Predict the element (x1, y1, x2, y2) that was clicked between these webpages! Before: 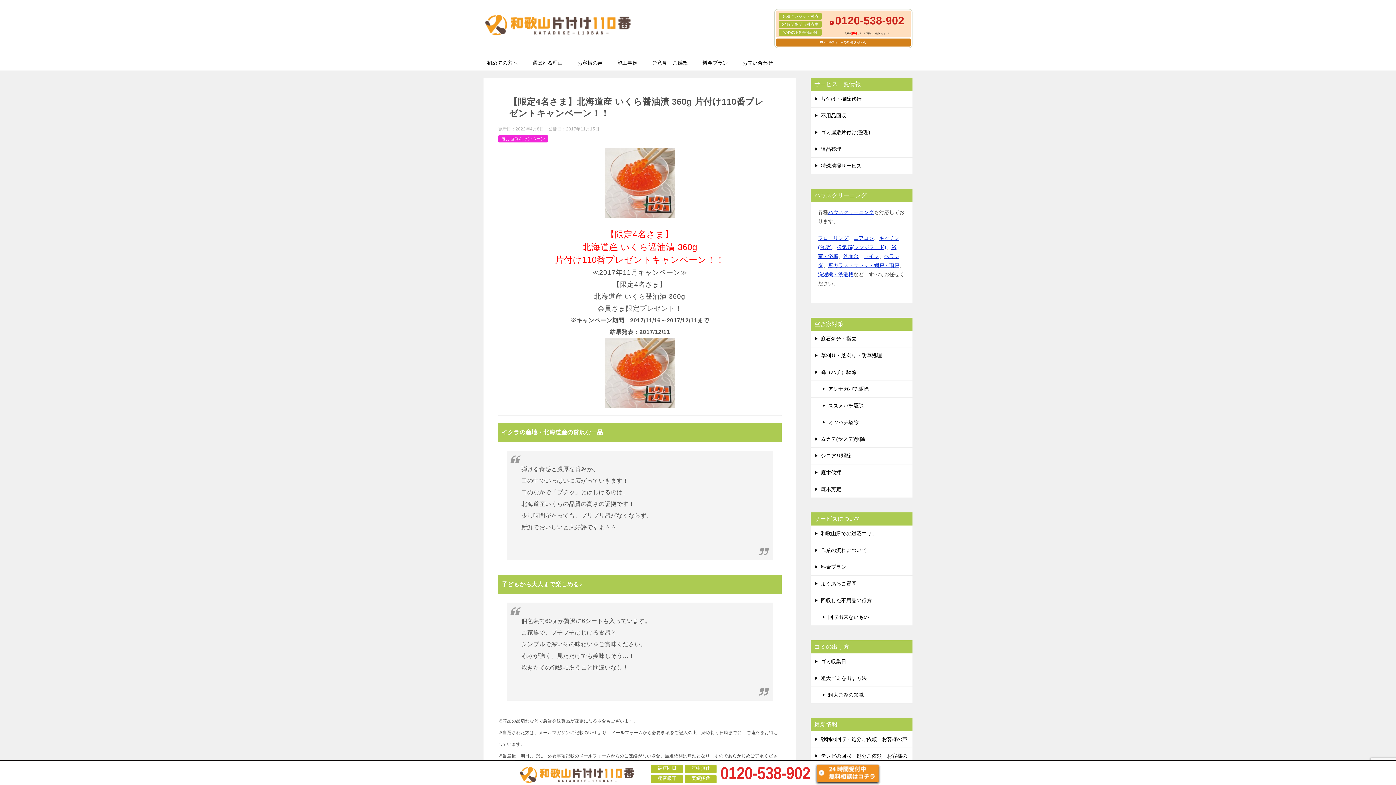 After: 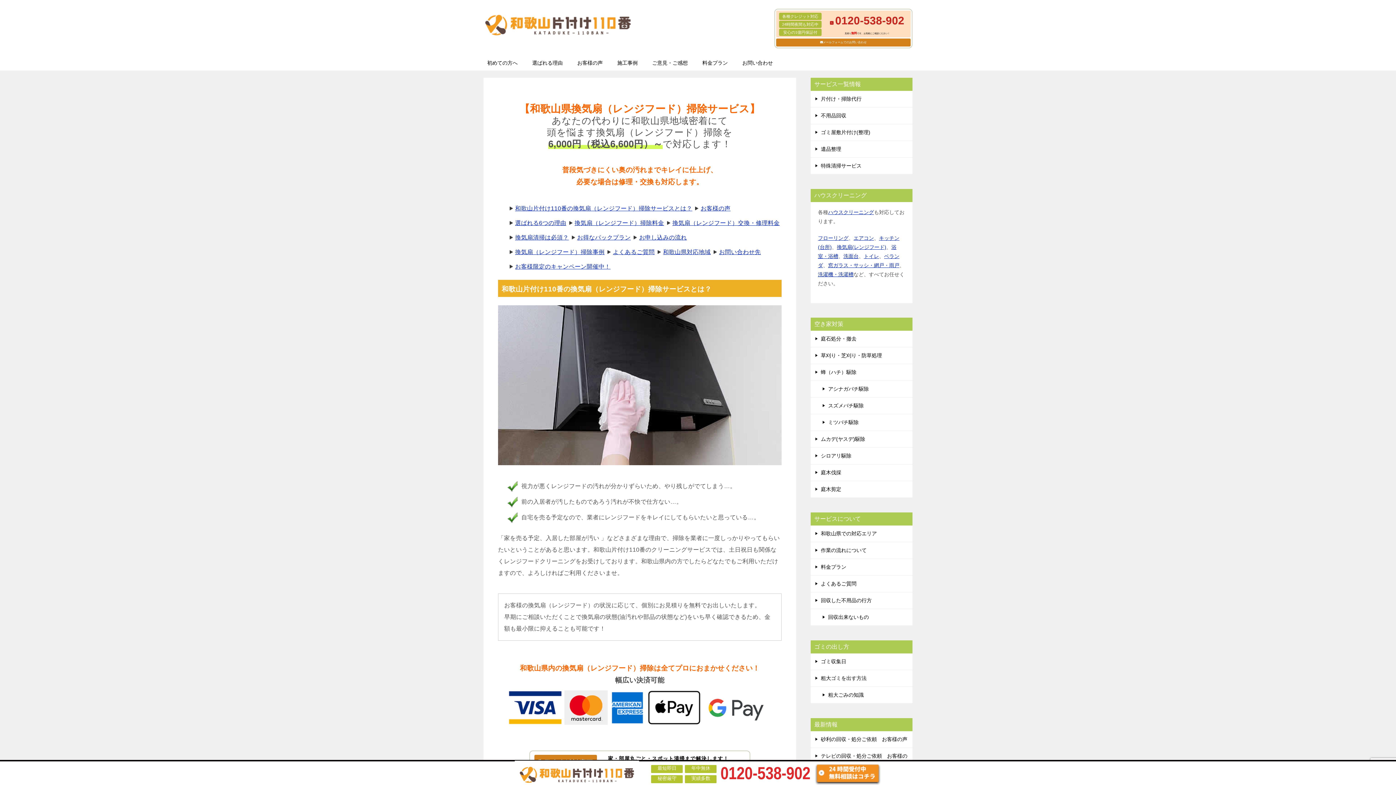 Action: bbox: (837, 244, 886, 250) label: 換気扇(レンジフード)